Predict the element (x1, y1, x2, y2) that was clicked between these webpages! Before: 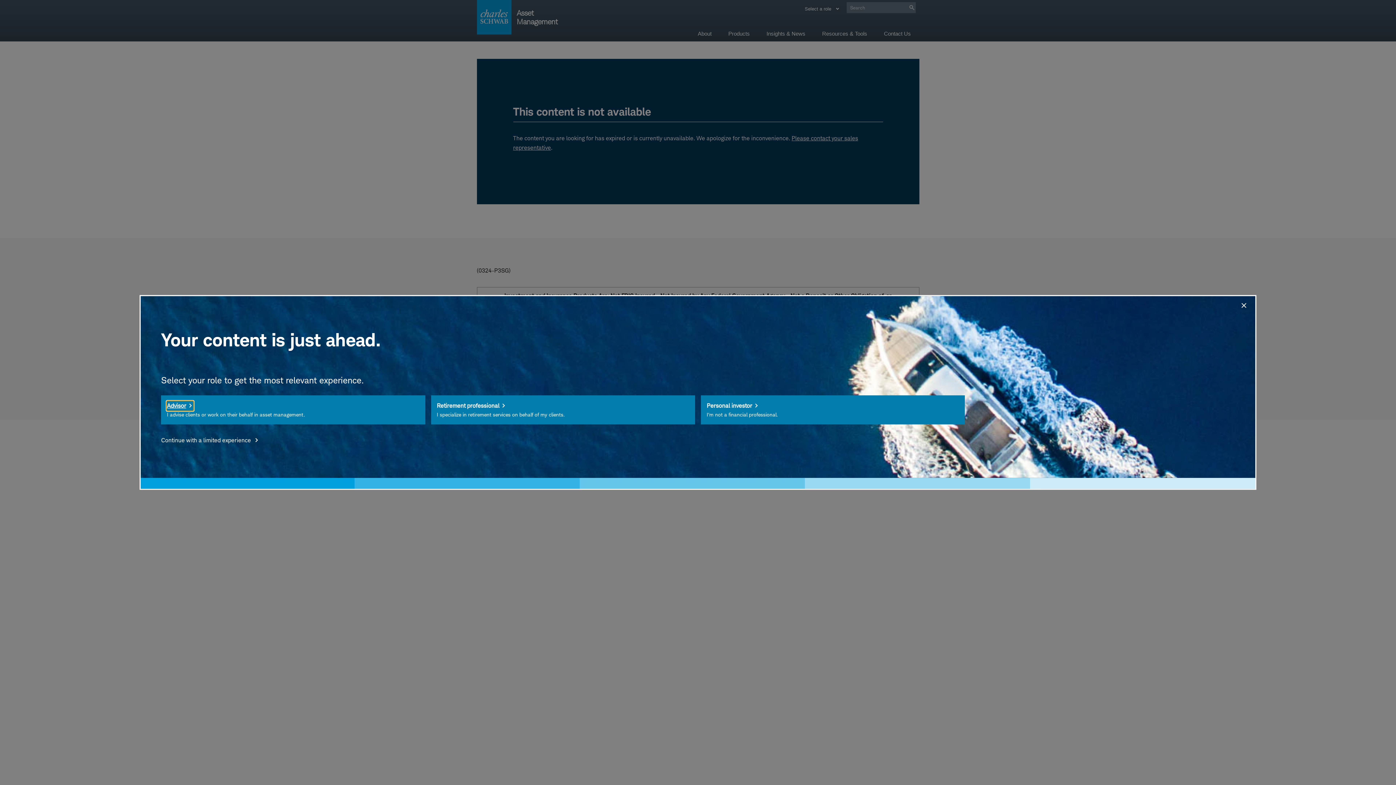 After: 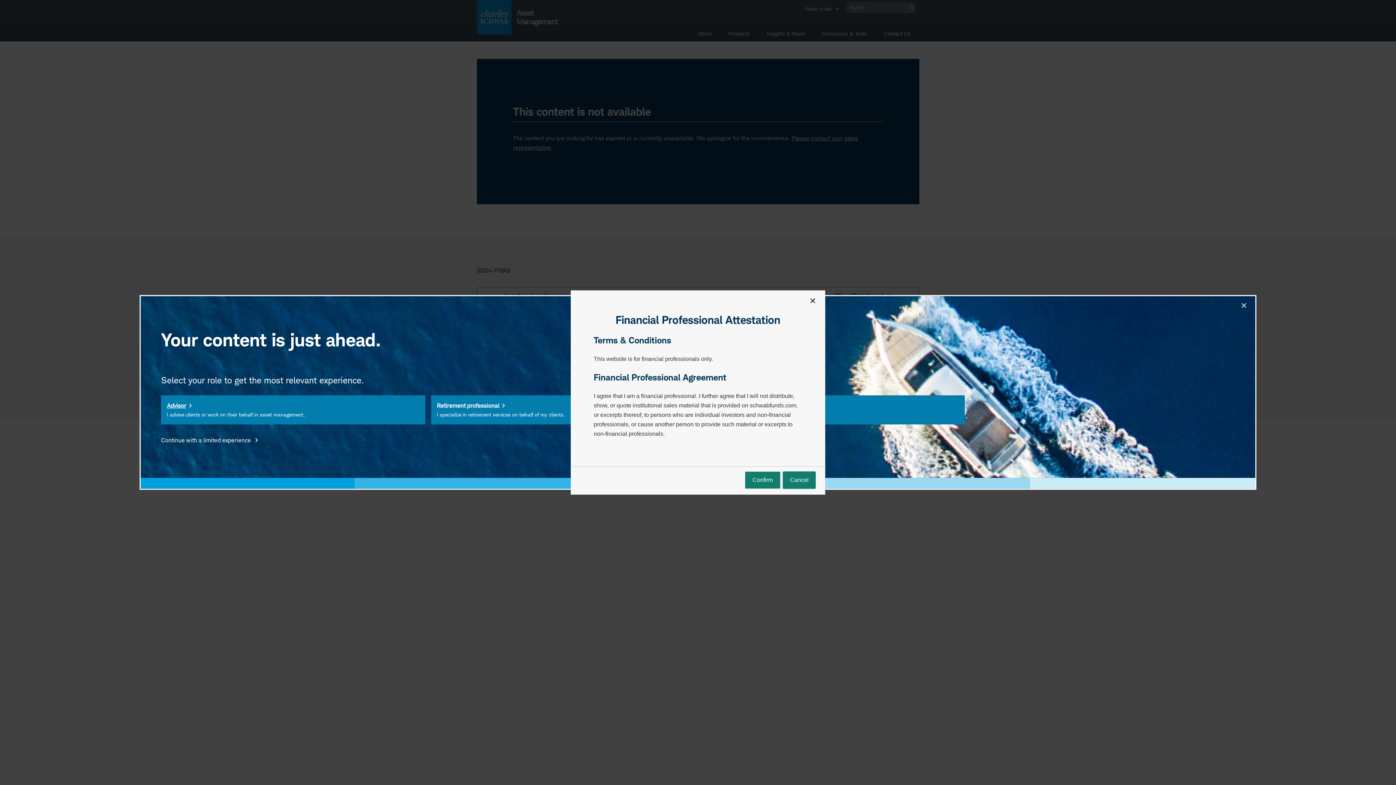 Action: label: Advisor bbox: (166, 401, 193, 410)